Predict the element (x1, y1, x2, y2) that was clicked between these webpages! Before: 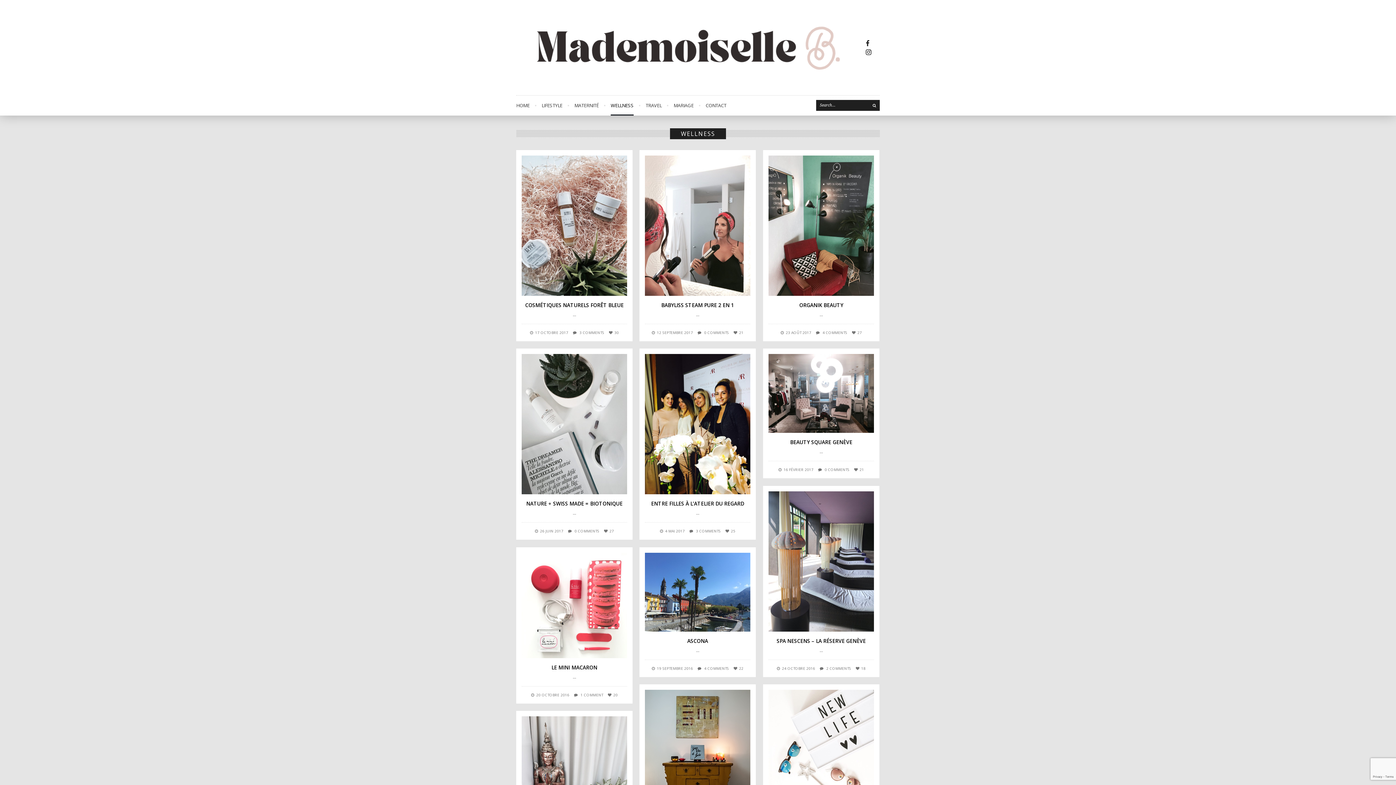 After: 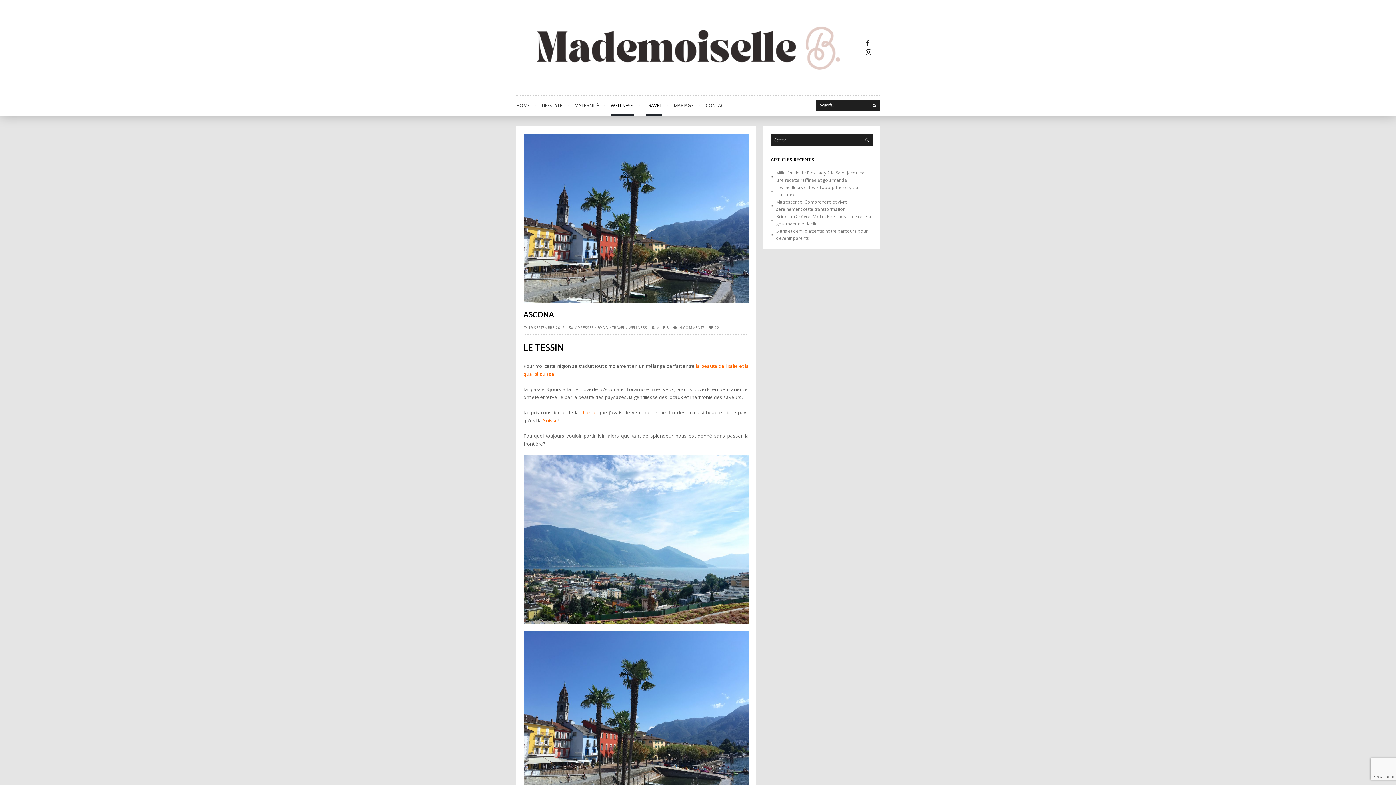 Action: bbox: (645, 552, 750, 632)